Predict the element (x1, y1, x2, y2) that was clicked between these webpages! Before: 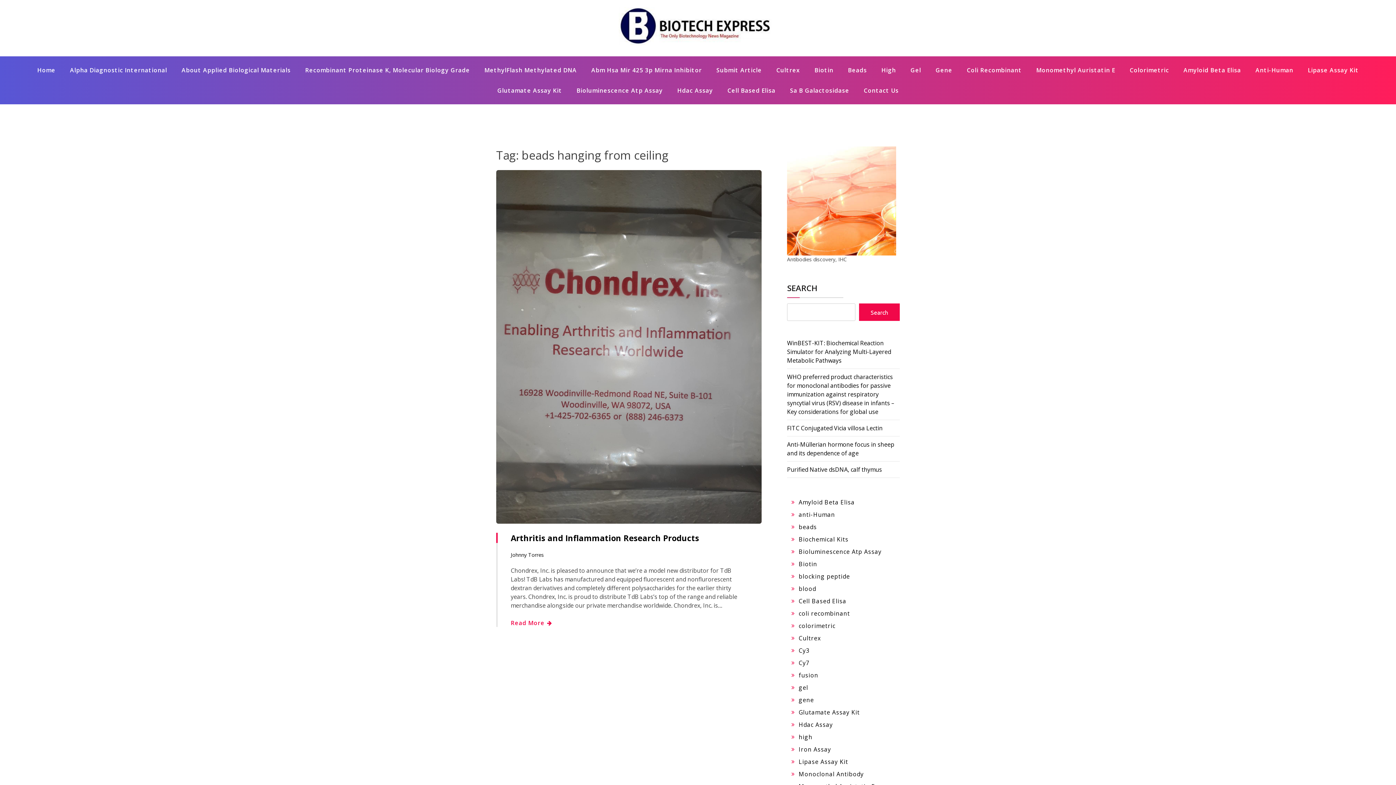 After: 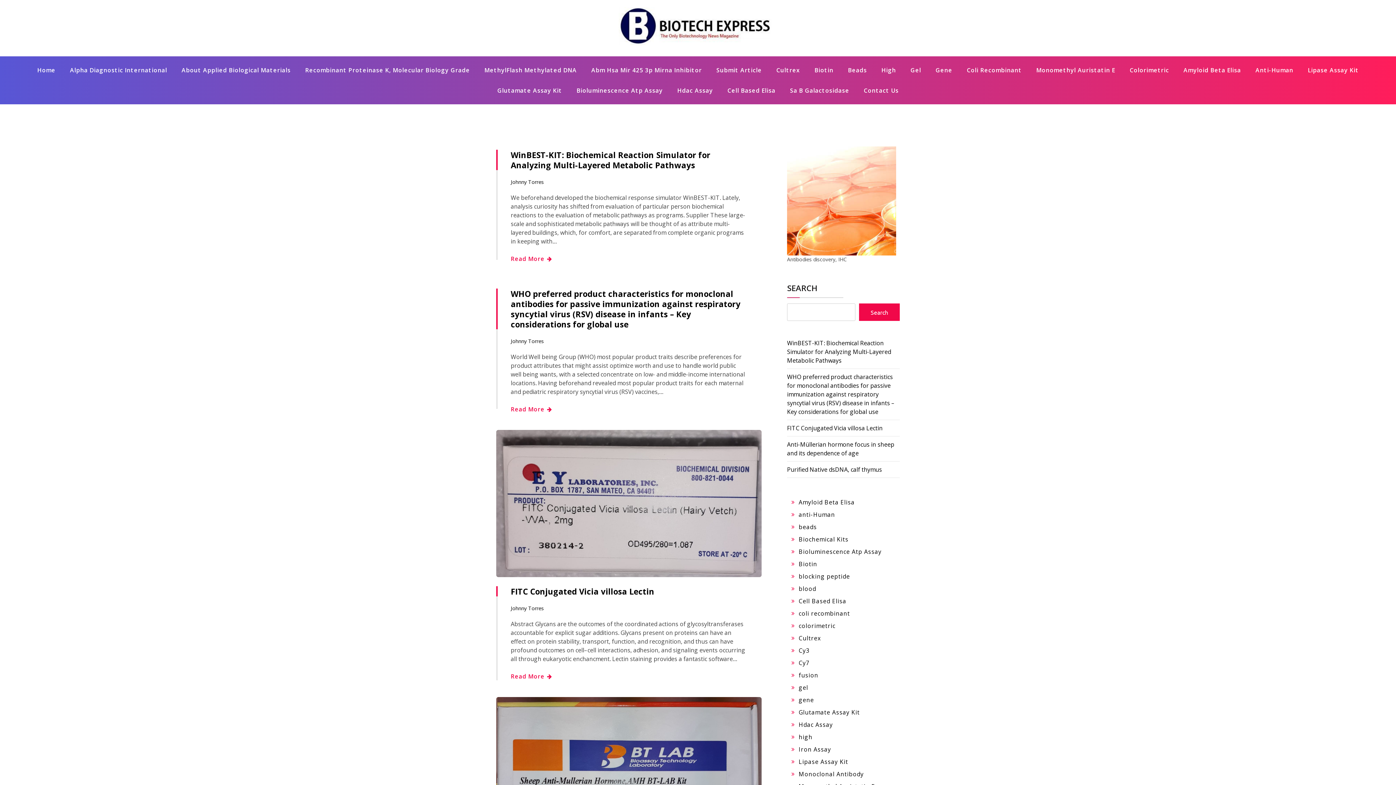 Action: bbox: (618, 12, 777, 36)